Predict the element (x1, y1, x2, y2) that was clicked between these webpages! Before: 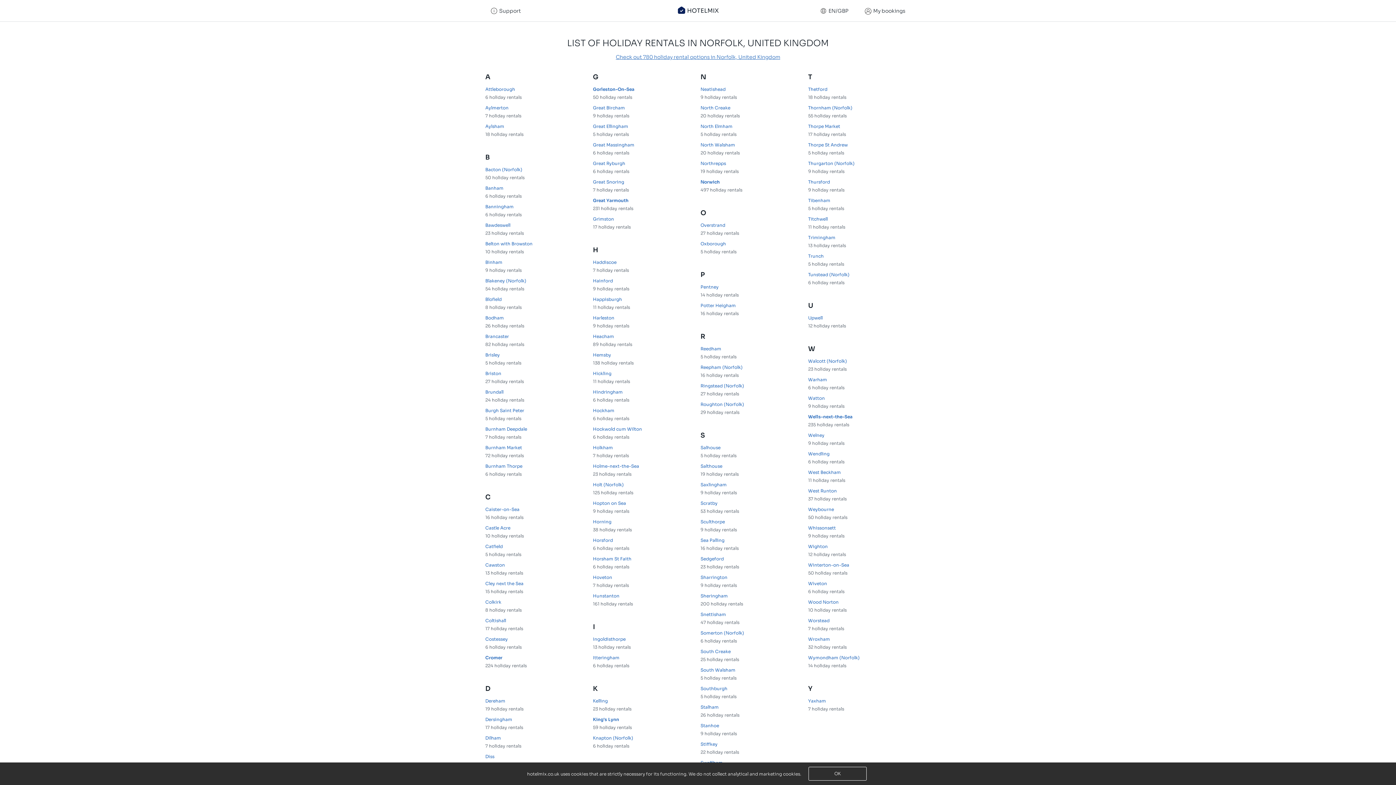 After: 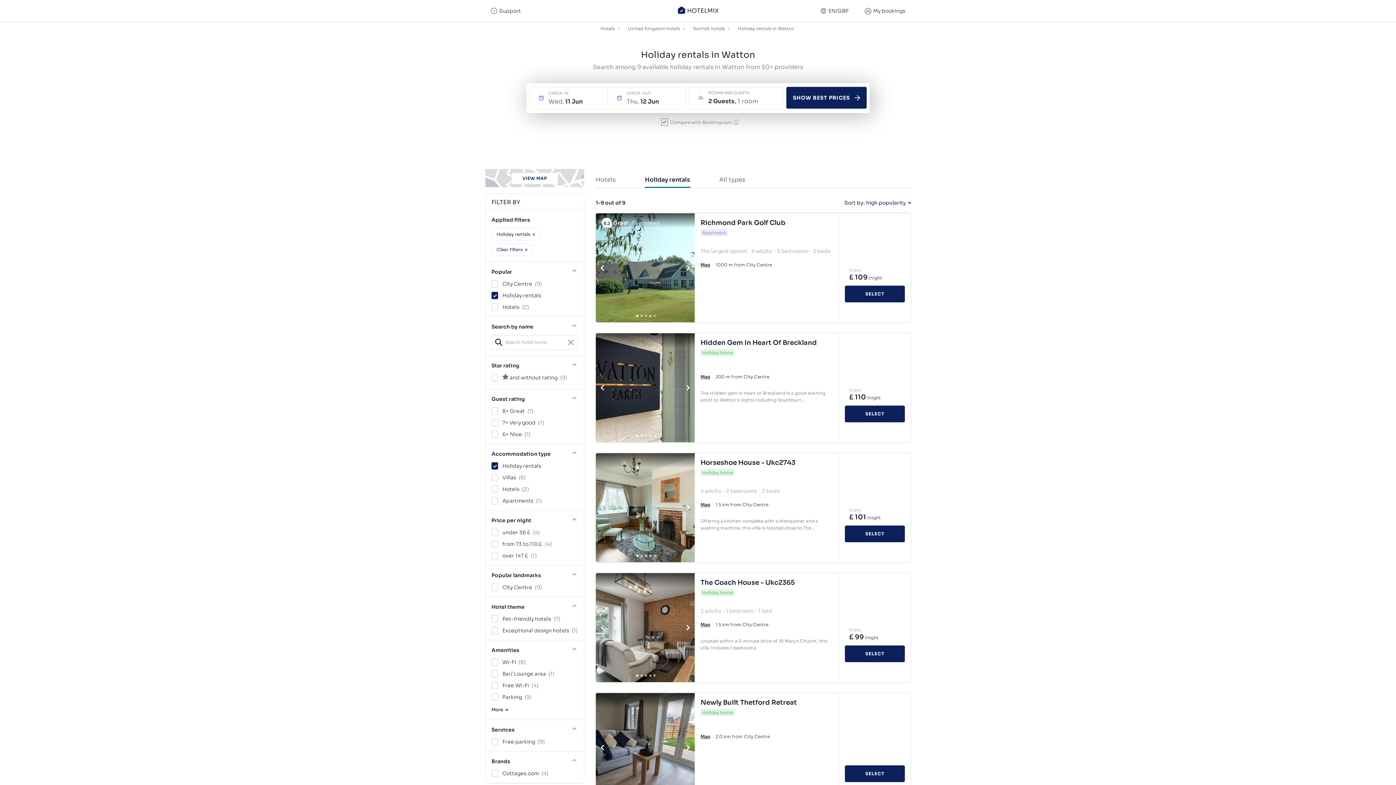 Action: bbox: (808, 394, 910, 409) label: Watton 
9 holiday rentals